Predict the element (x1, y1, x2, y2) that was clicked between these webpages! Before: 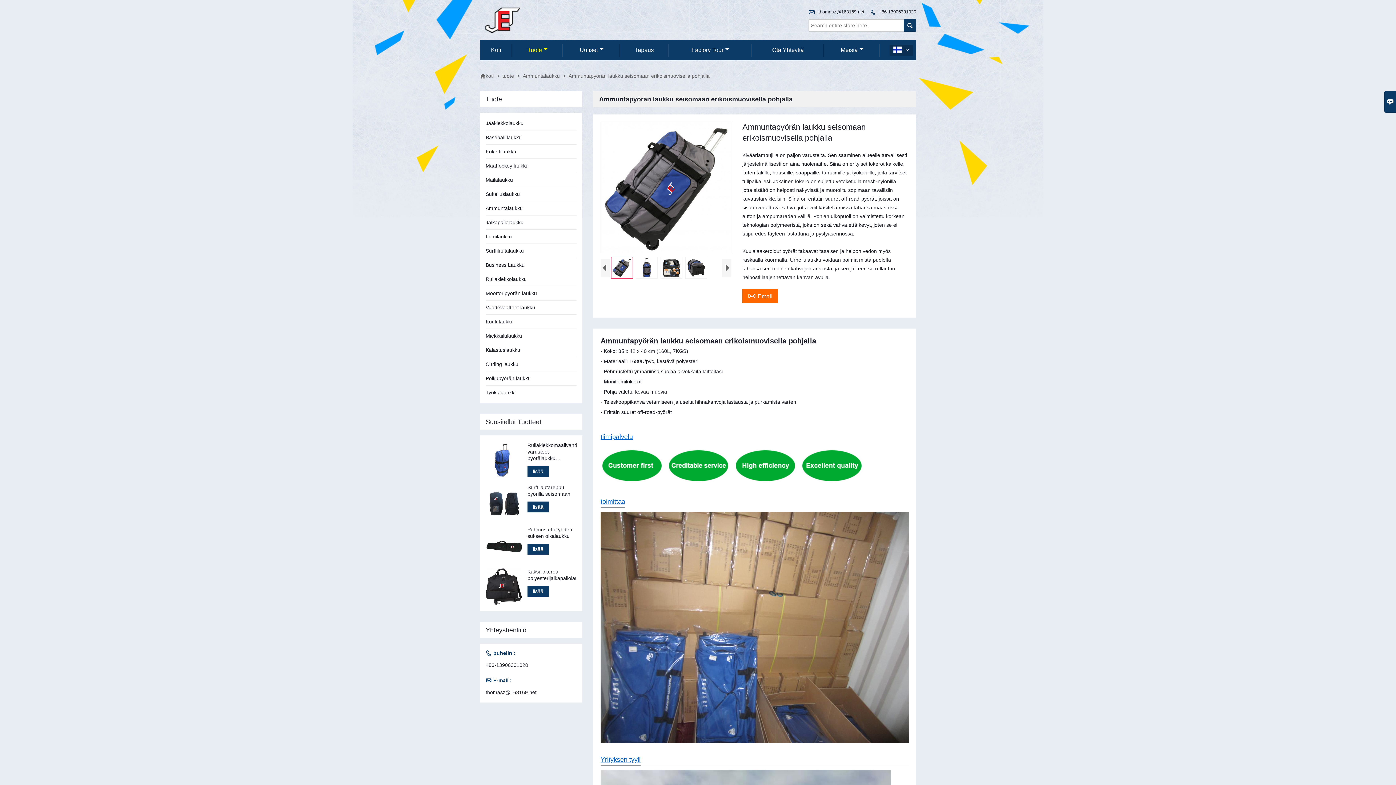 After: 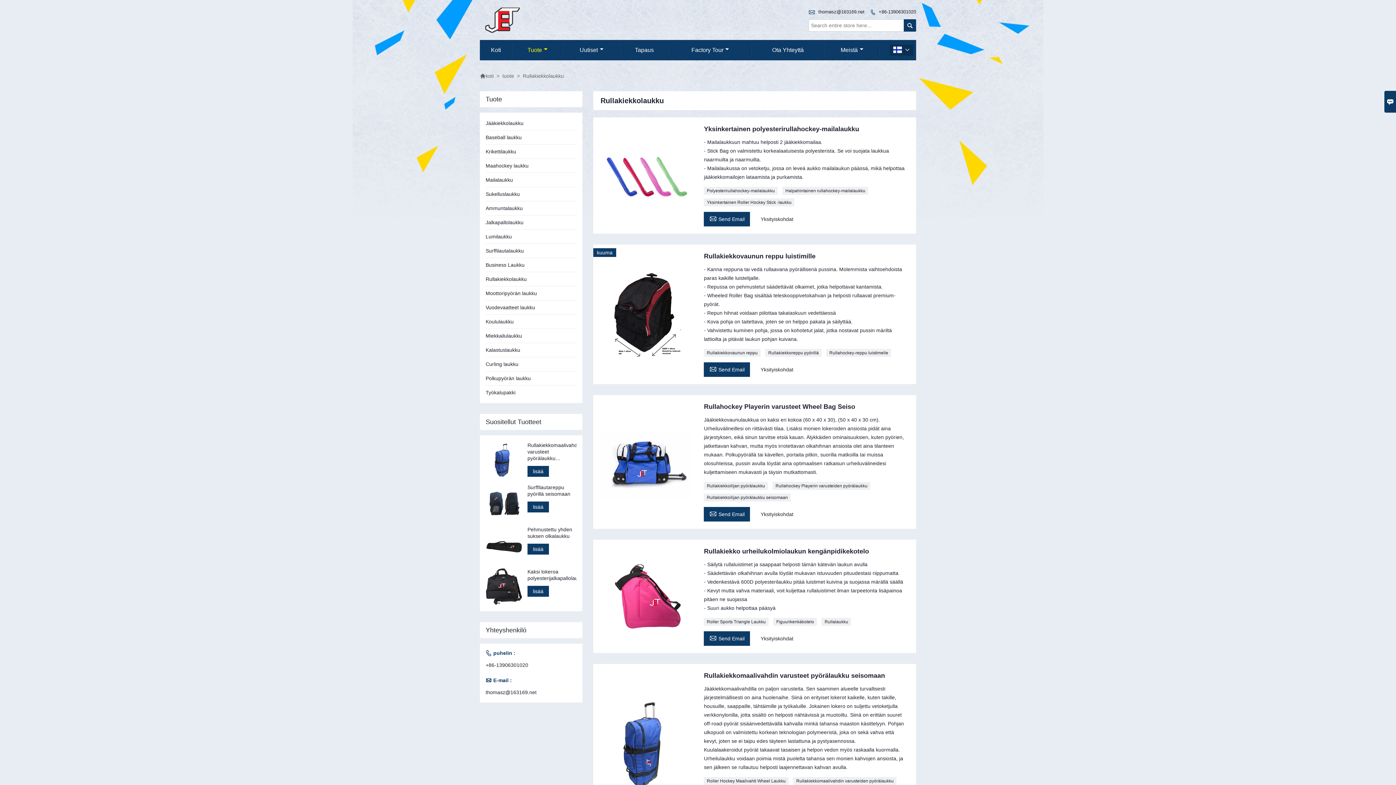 Action: label: Rullakiekkolaukku bbox: (485, 276, 526, 282)